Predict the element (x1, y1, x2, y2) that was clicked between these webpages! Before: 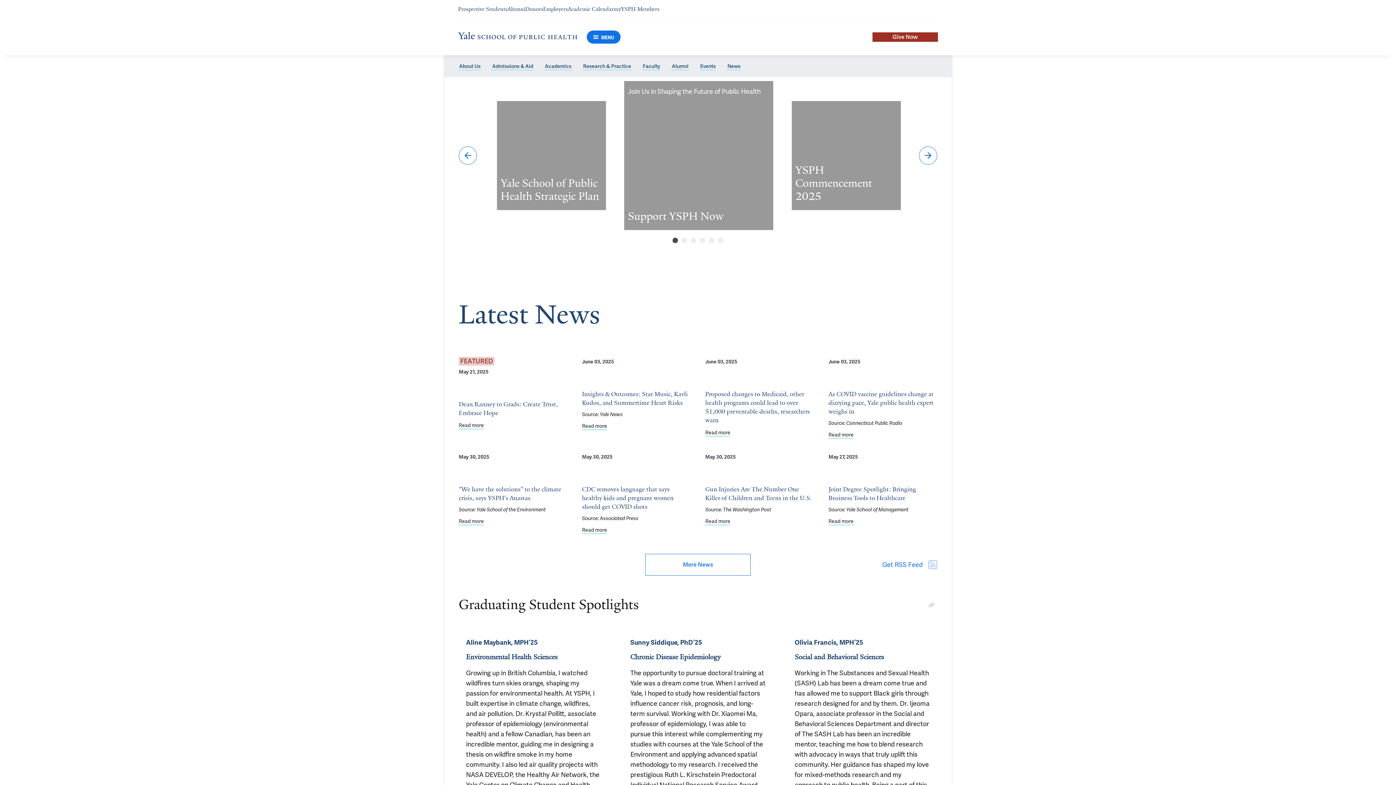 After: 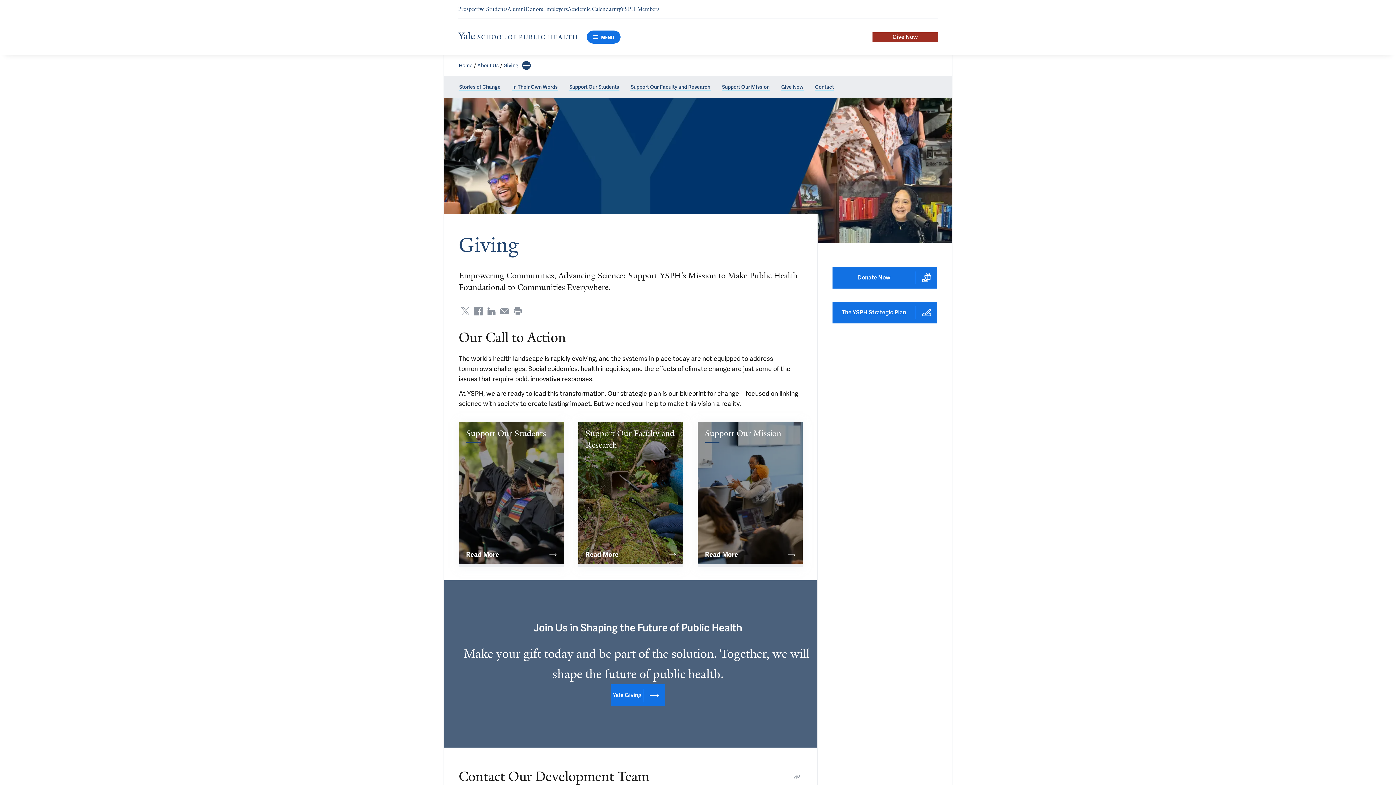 Action: bbox: (525, 5, 543, 12) label: Navigate to Donors page